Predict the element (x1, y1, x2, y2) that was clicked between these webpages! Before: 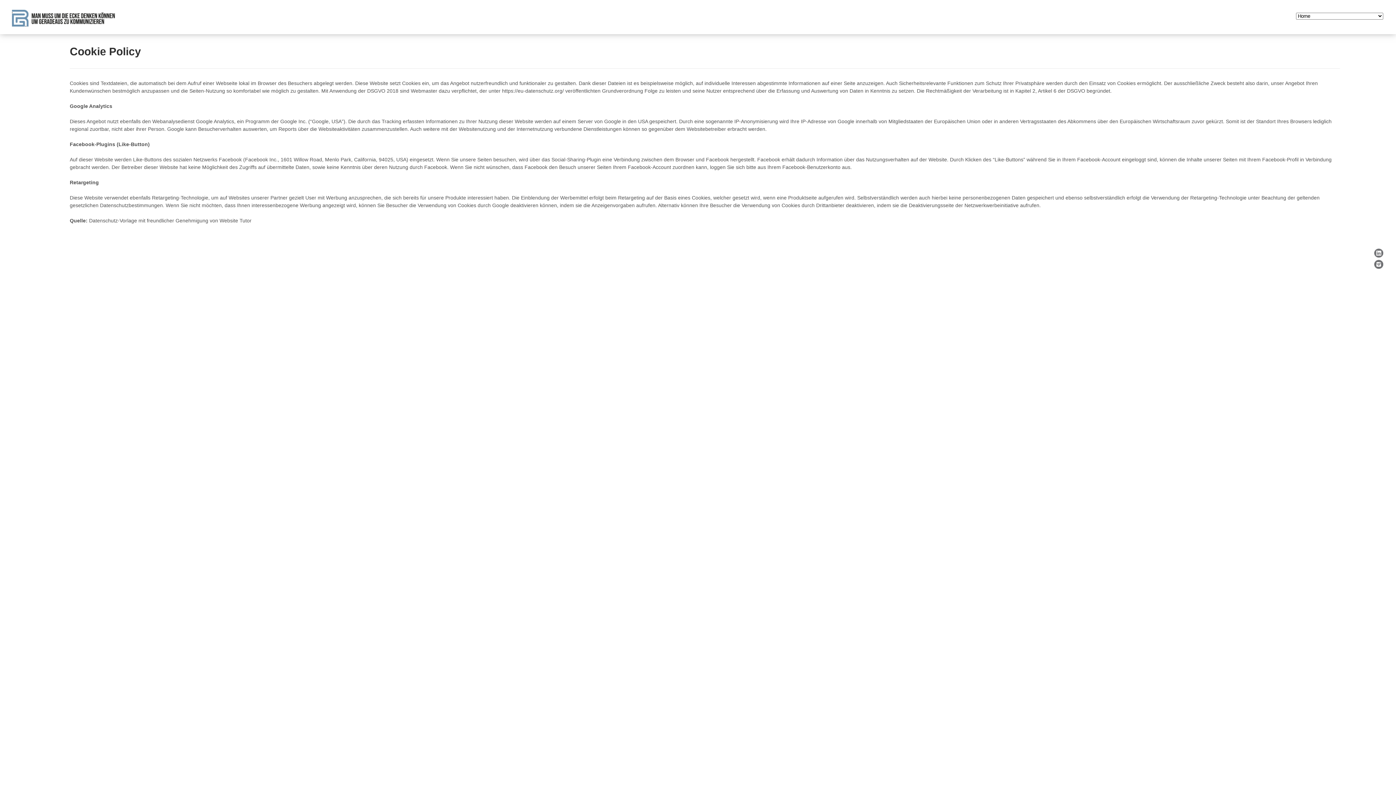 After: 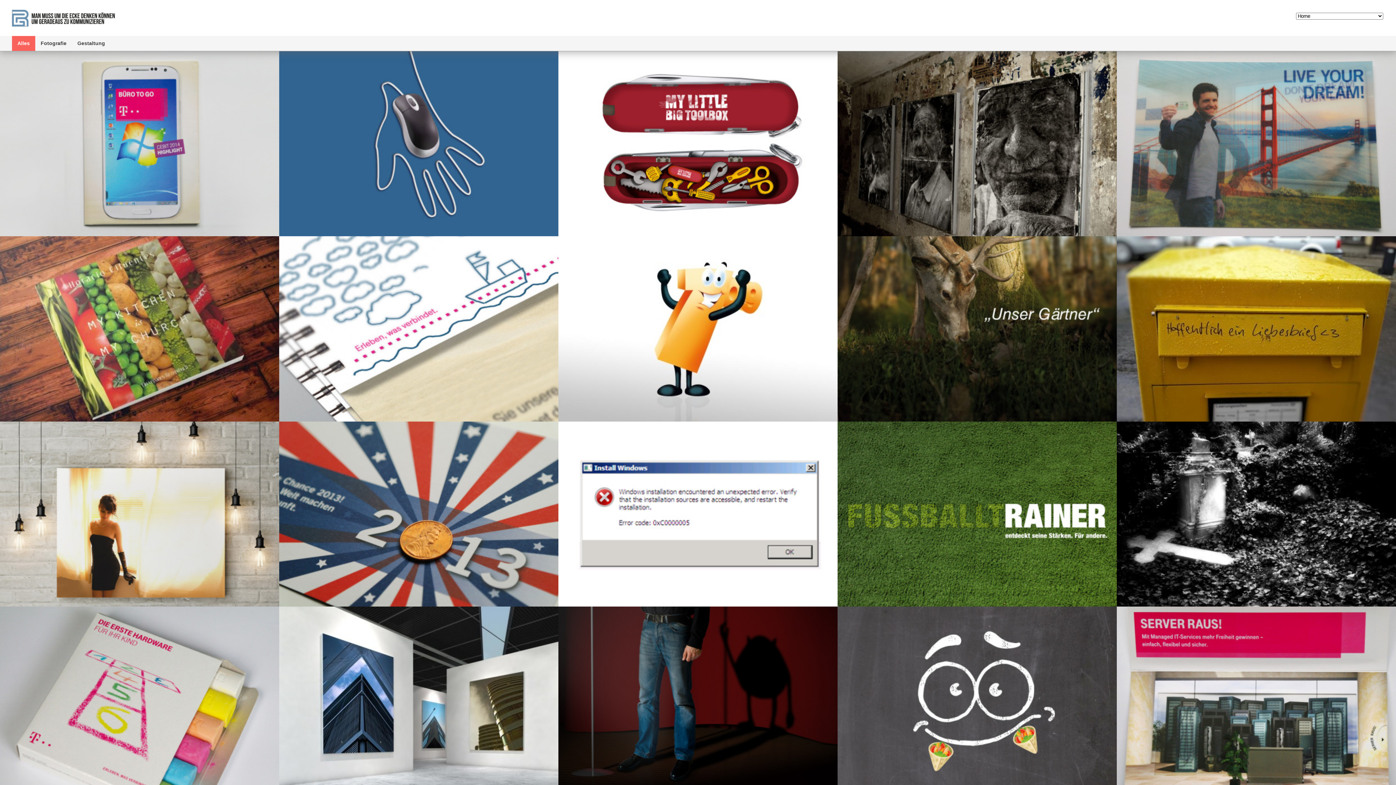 Action: bbox: (11, 9, 43, 23)